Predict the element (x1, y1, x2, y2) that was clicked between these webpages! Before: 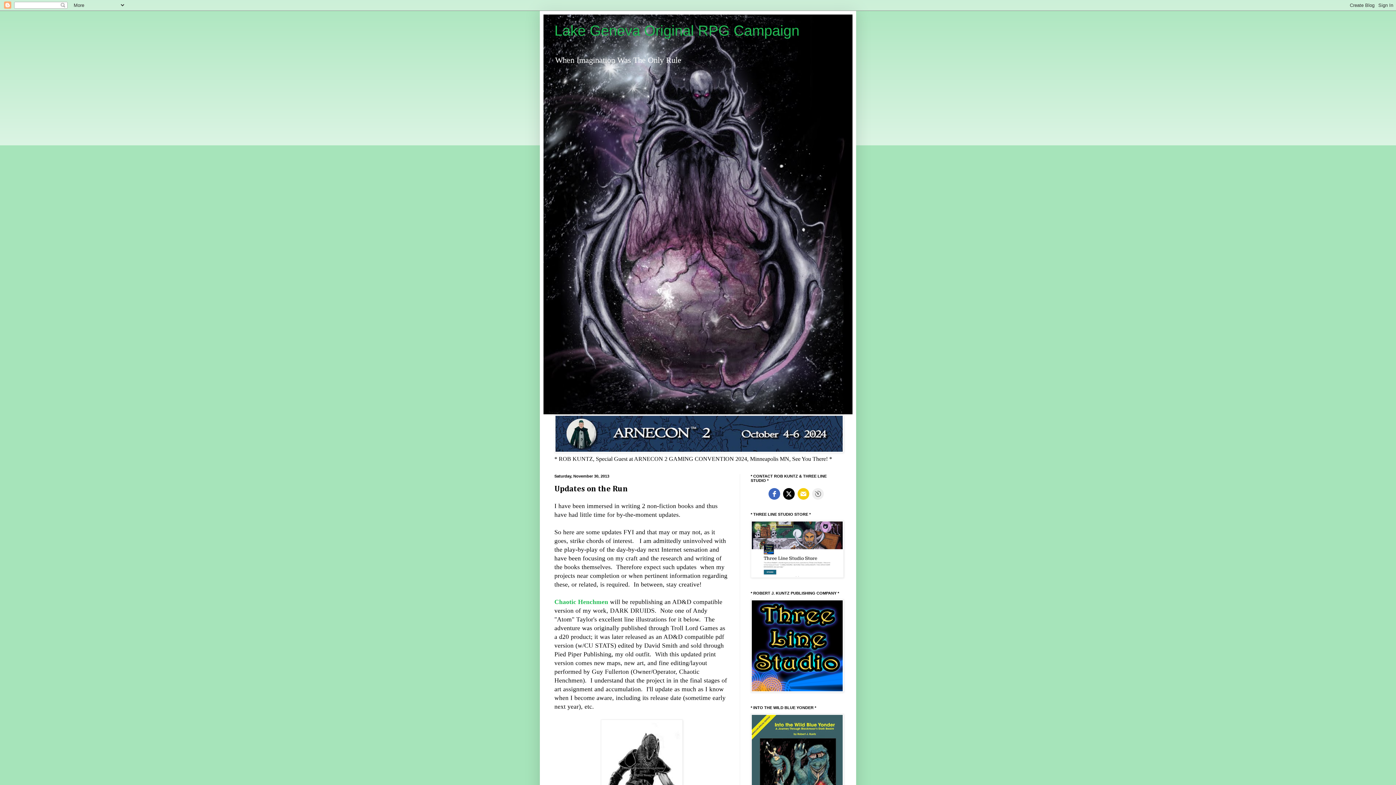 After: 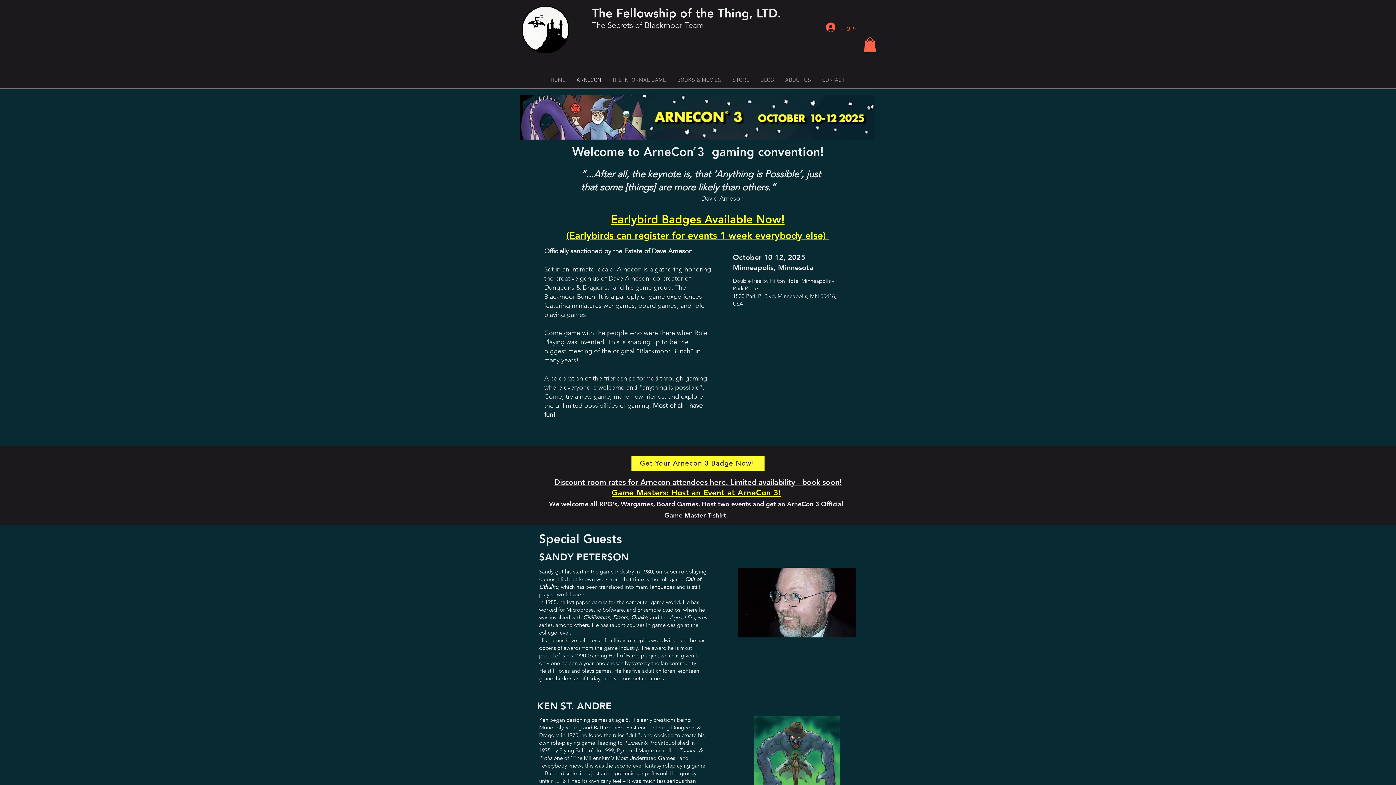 Action: bbox: (554, 448, 844, 454)